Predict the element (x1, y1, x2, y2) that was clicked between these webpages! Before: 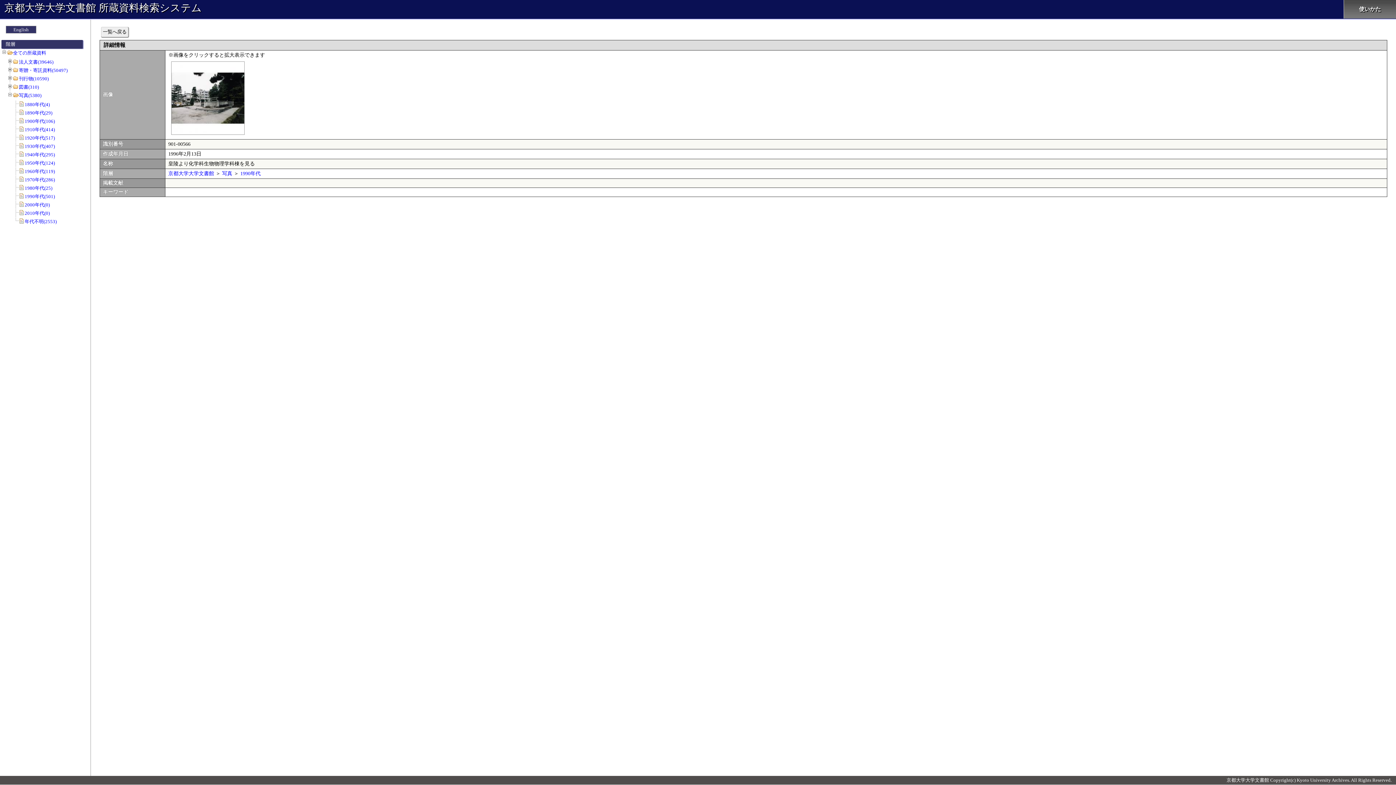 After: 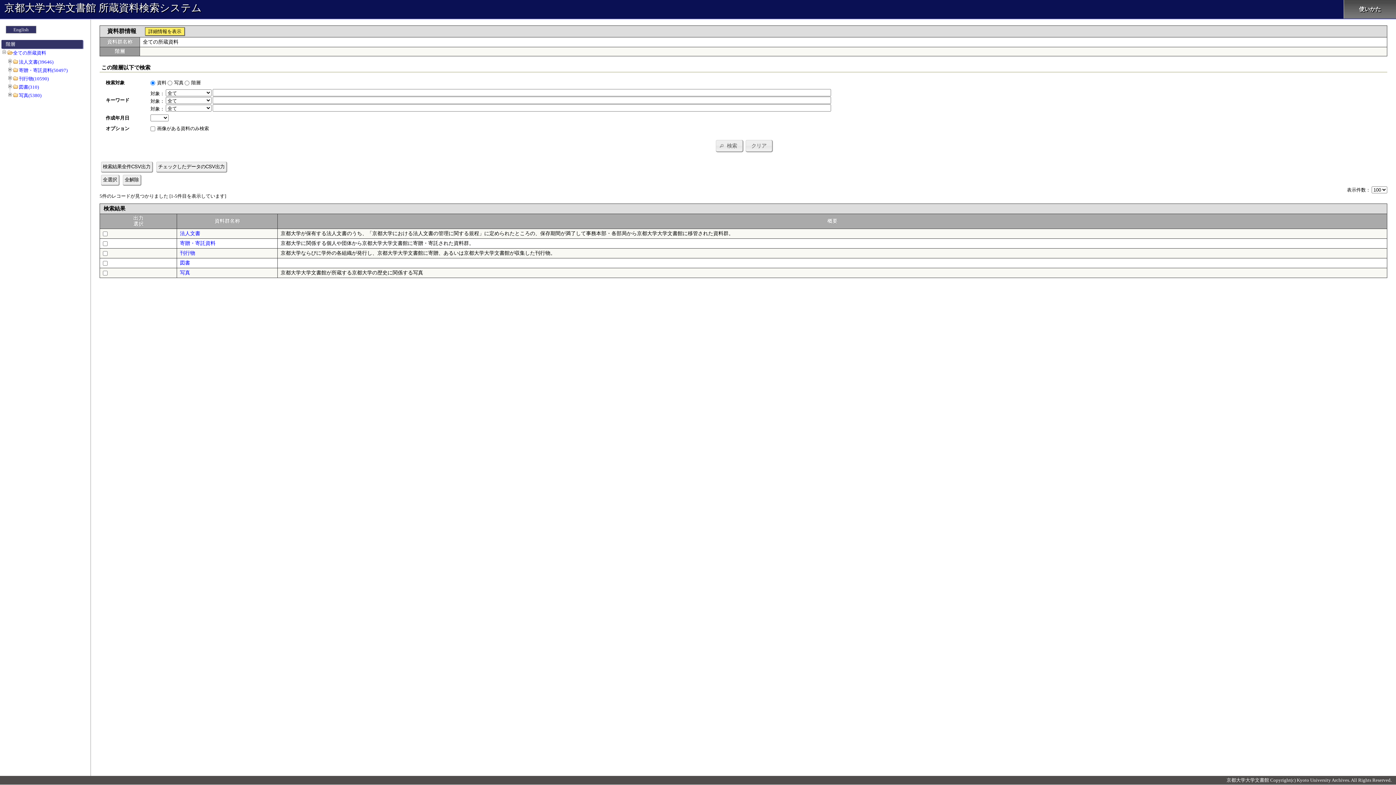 Action: label: 全ての所蔵資料 bbox: (13, 50, 46, 55)